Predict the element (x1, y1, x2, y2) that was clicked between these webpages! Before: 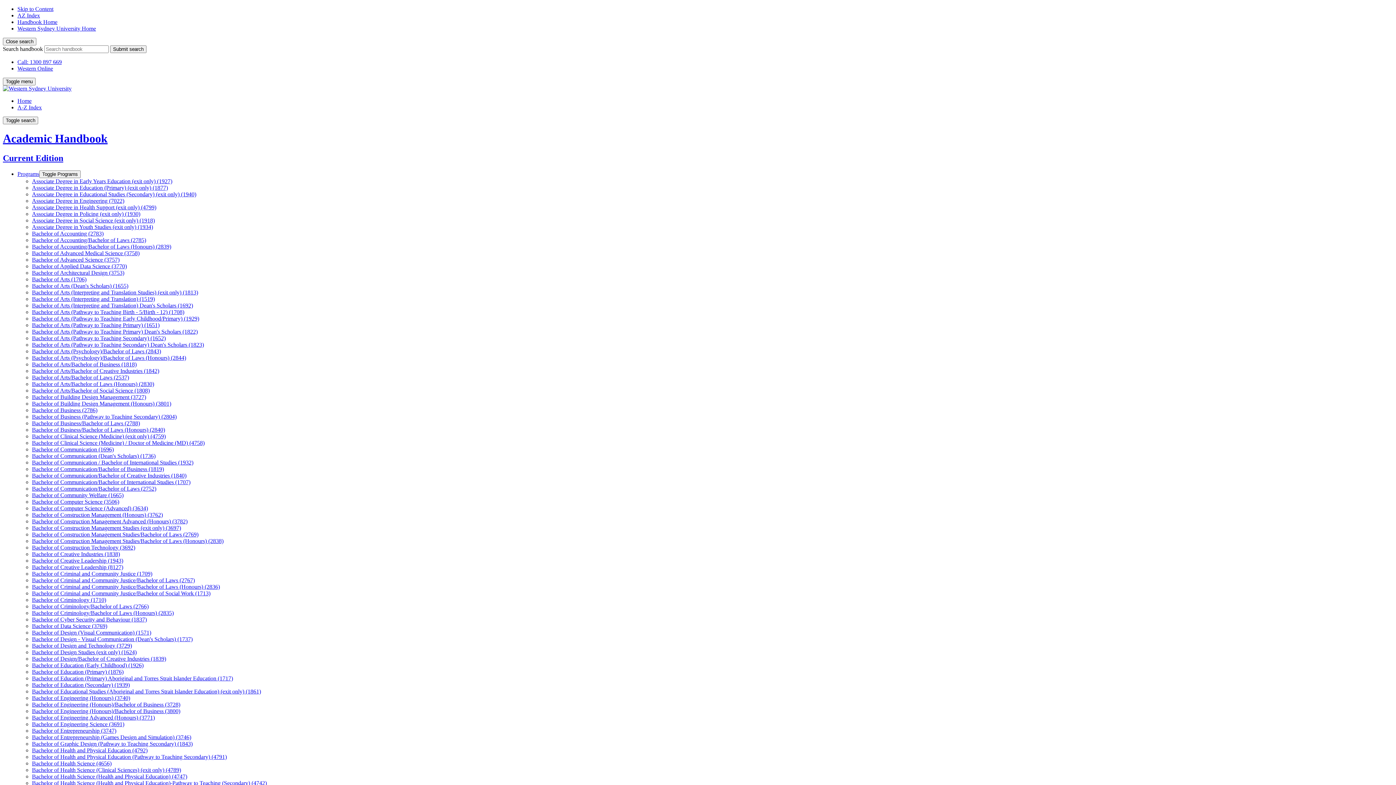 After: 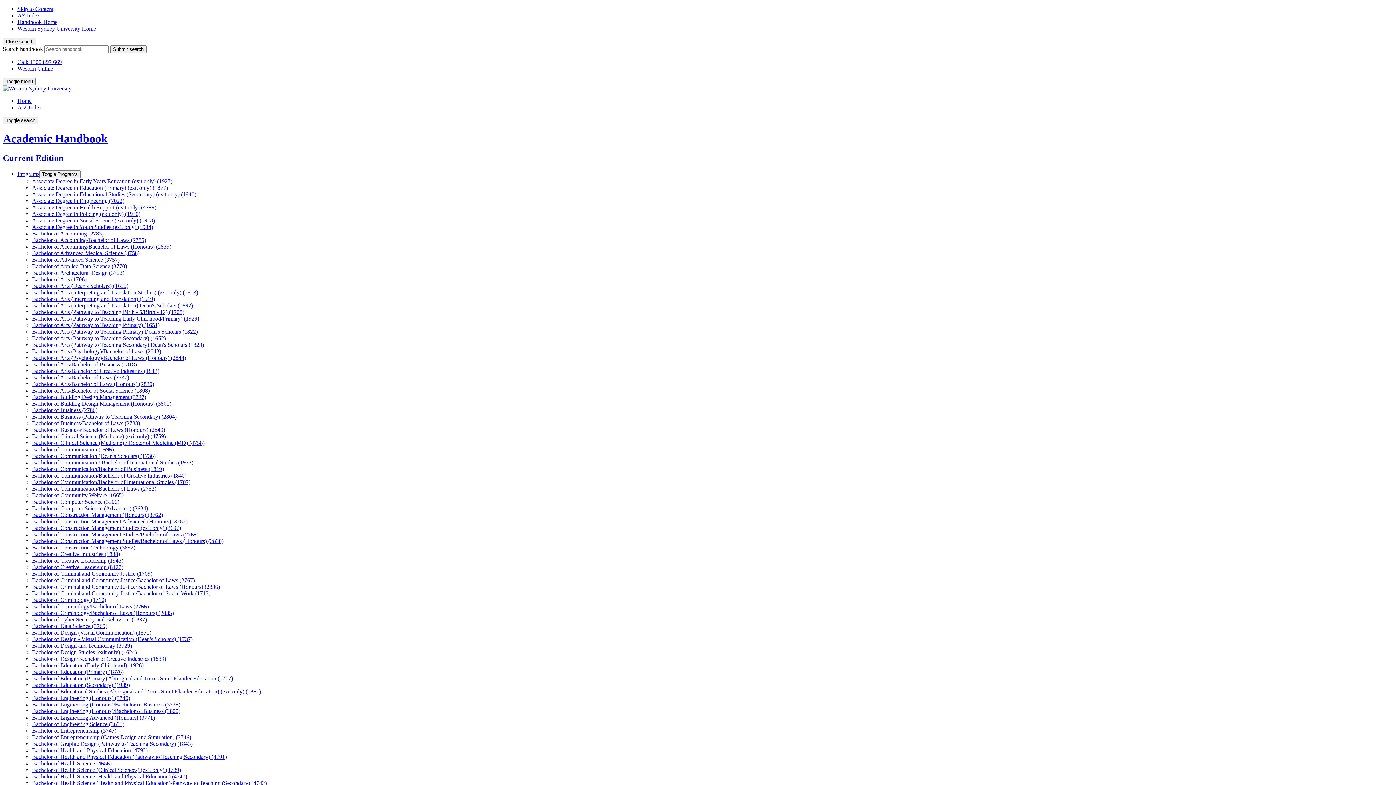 Action: bbox: (32, 400, 171, 406) label: Bachelor of Building Design Management (Honours) (3801)